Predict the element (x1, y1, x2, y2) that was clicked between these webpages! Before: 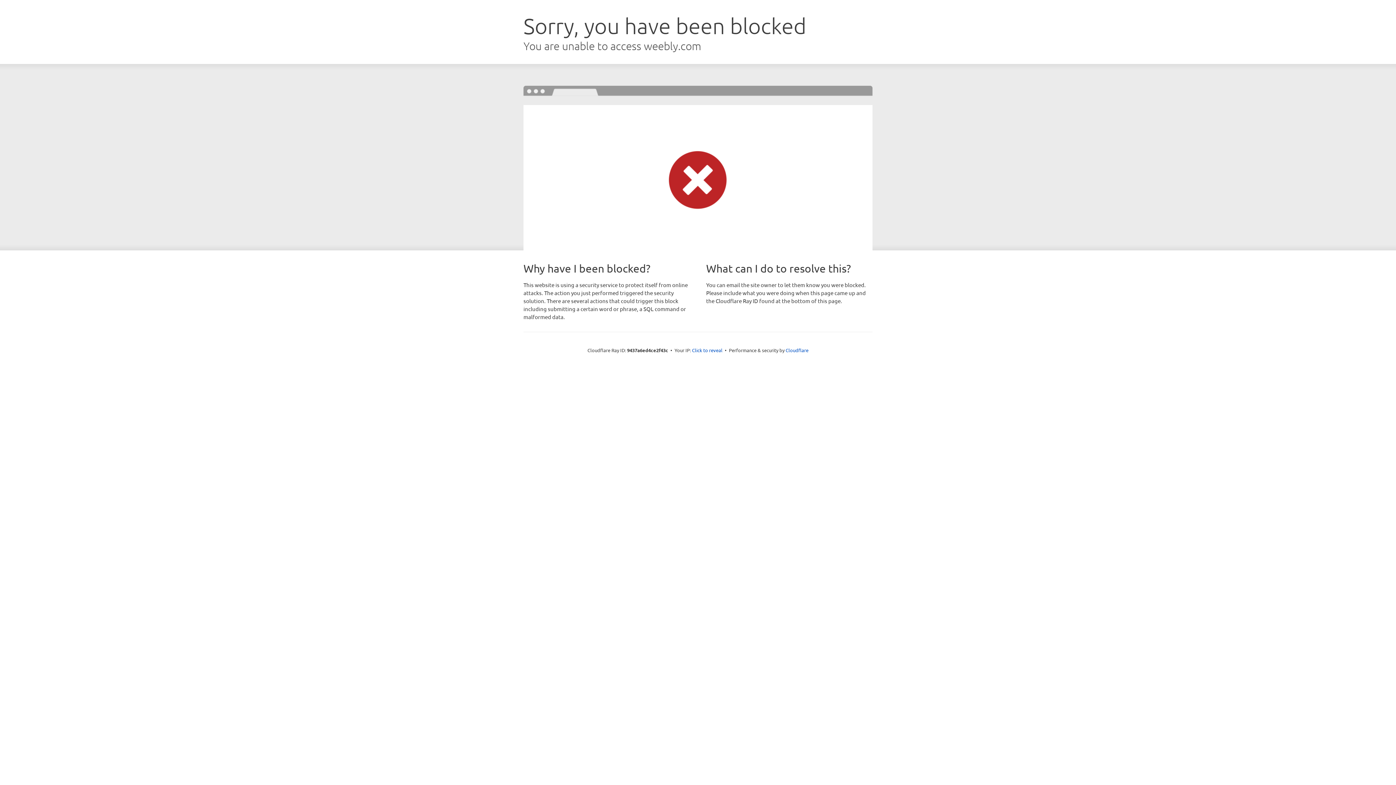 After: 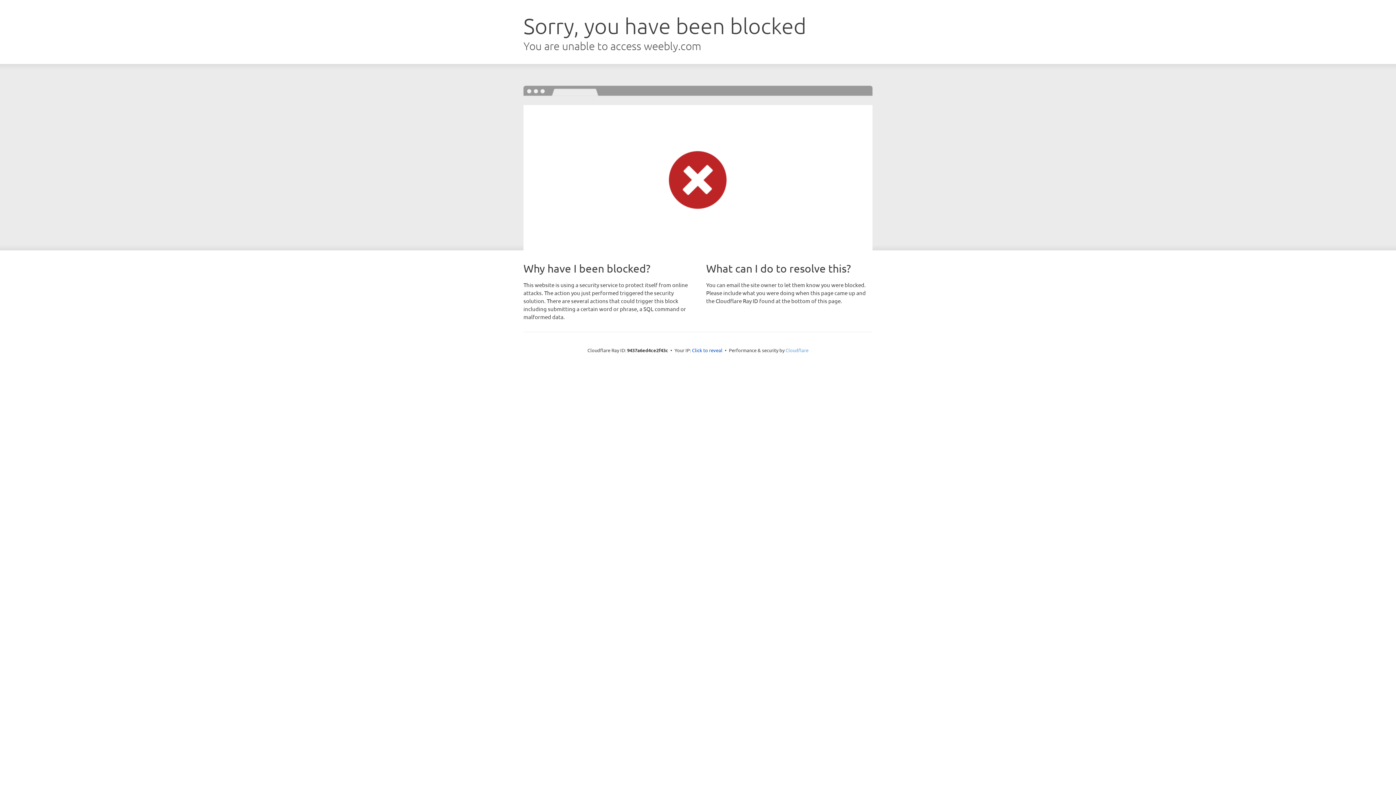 Action: label: Cloudflare bbox: (785, 347, 808, 353)